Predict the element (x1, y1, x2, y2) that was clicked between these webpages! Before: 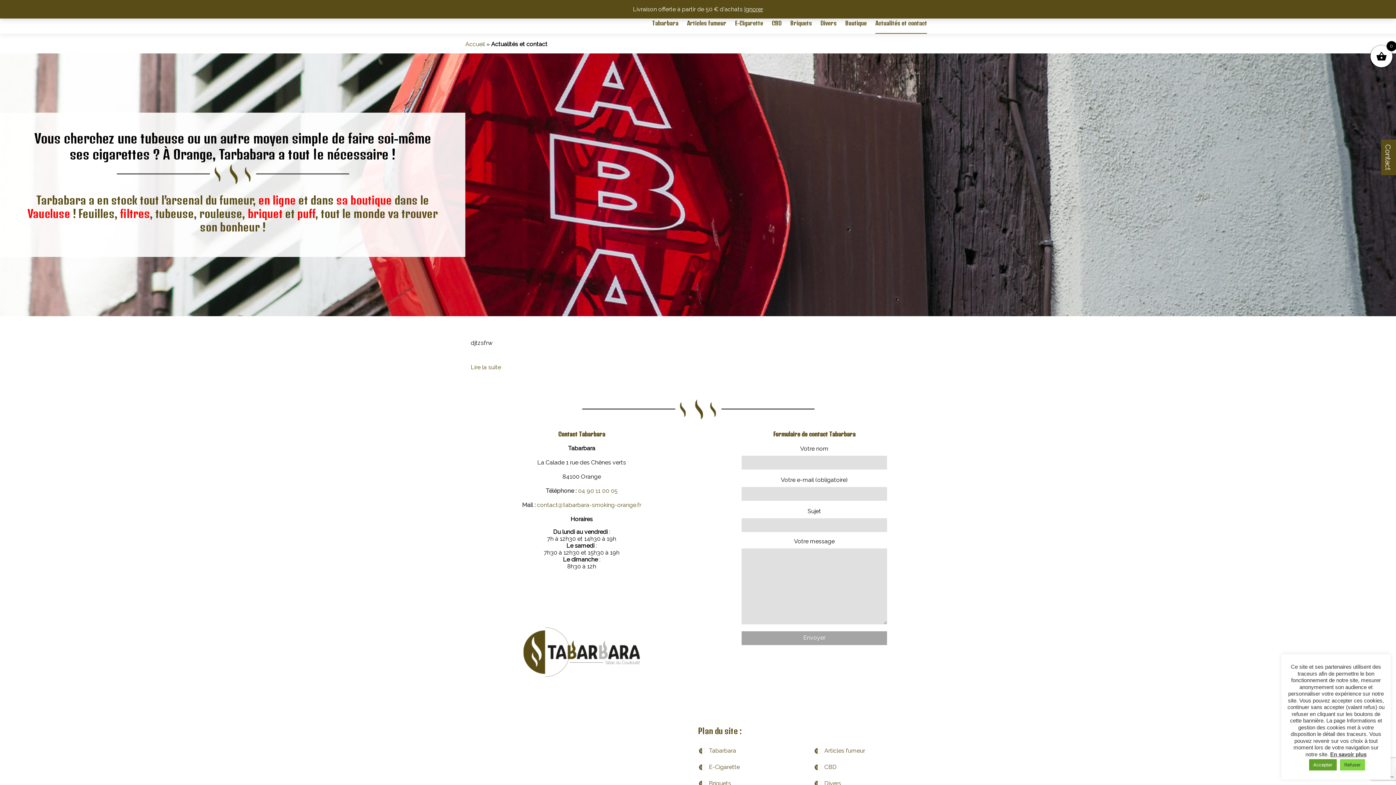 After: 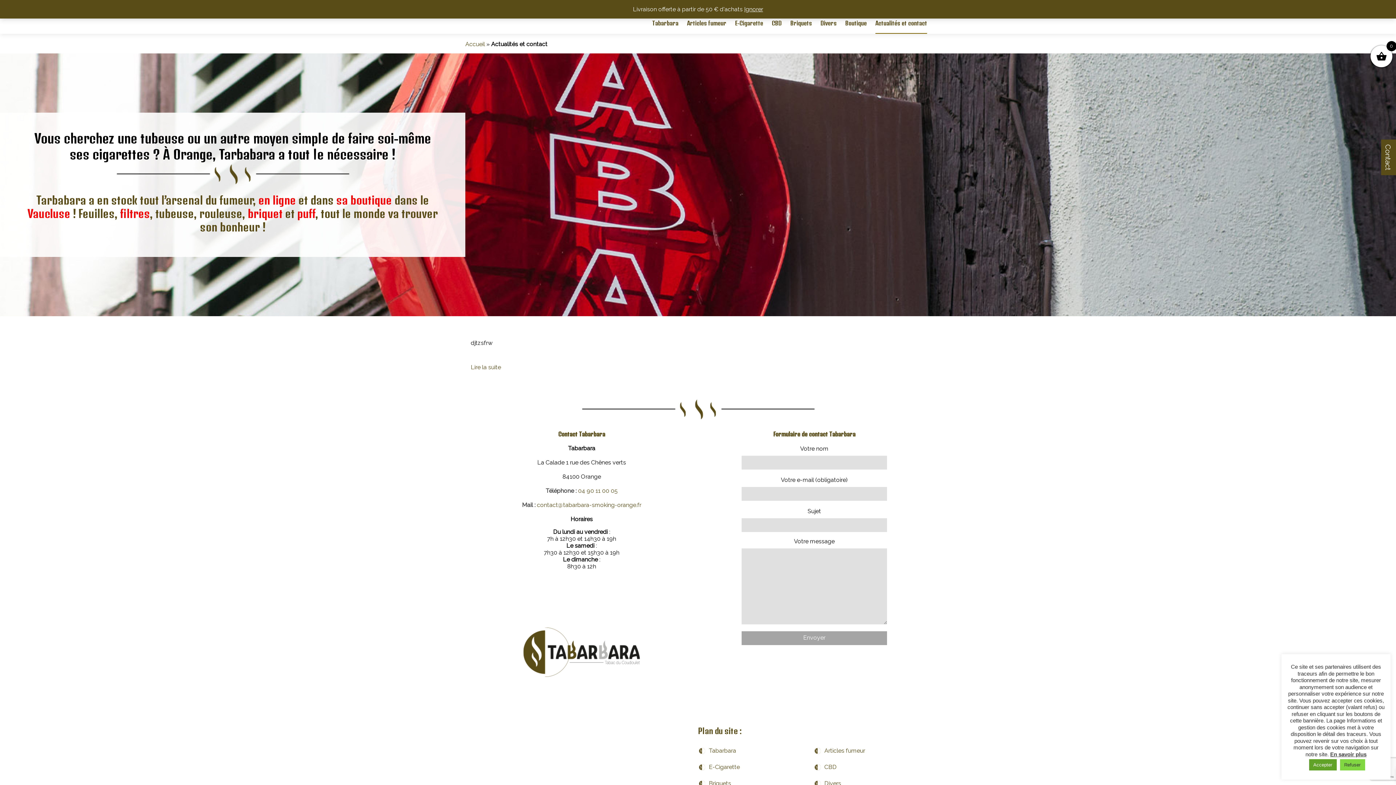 Action: bbox: (875, 19, 927, 26) label: Actualités et contact